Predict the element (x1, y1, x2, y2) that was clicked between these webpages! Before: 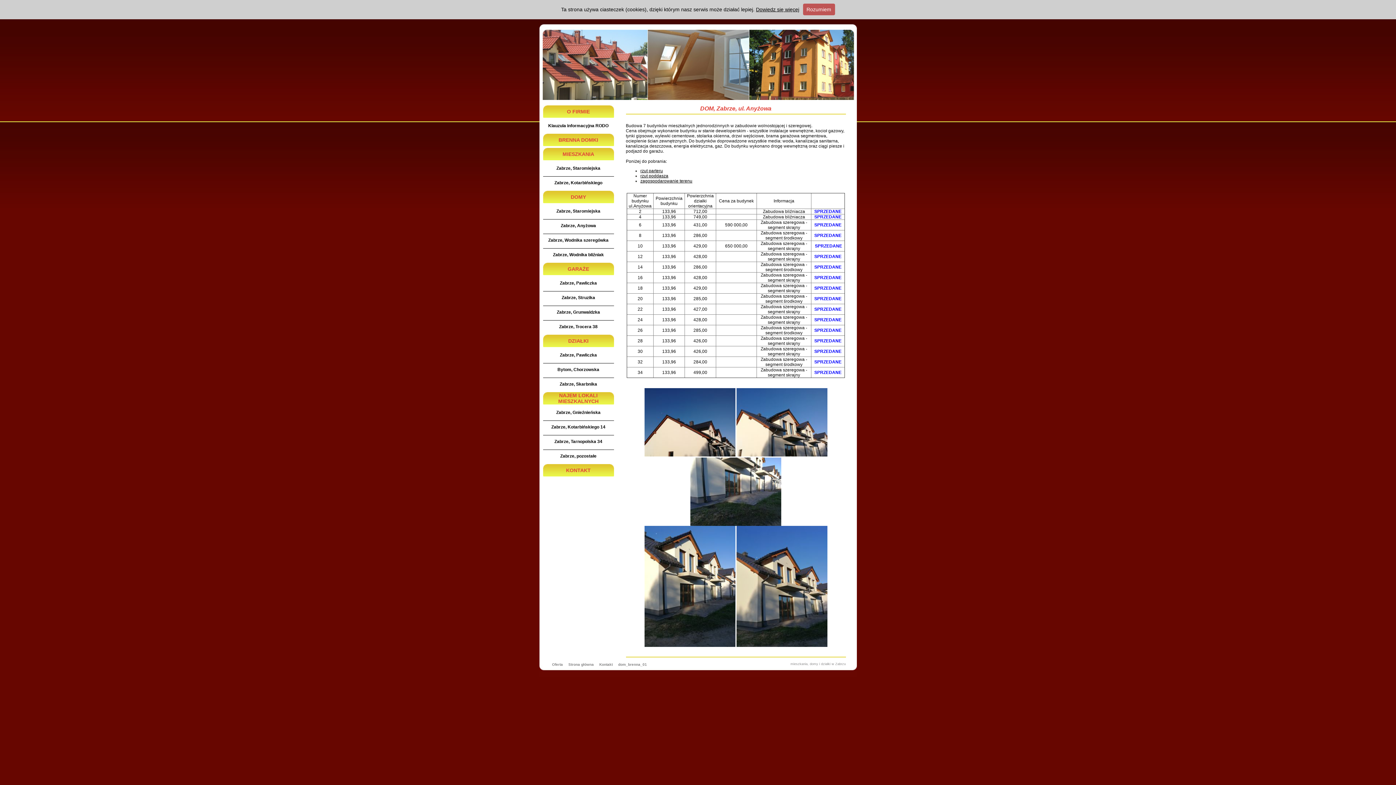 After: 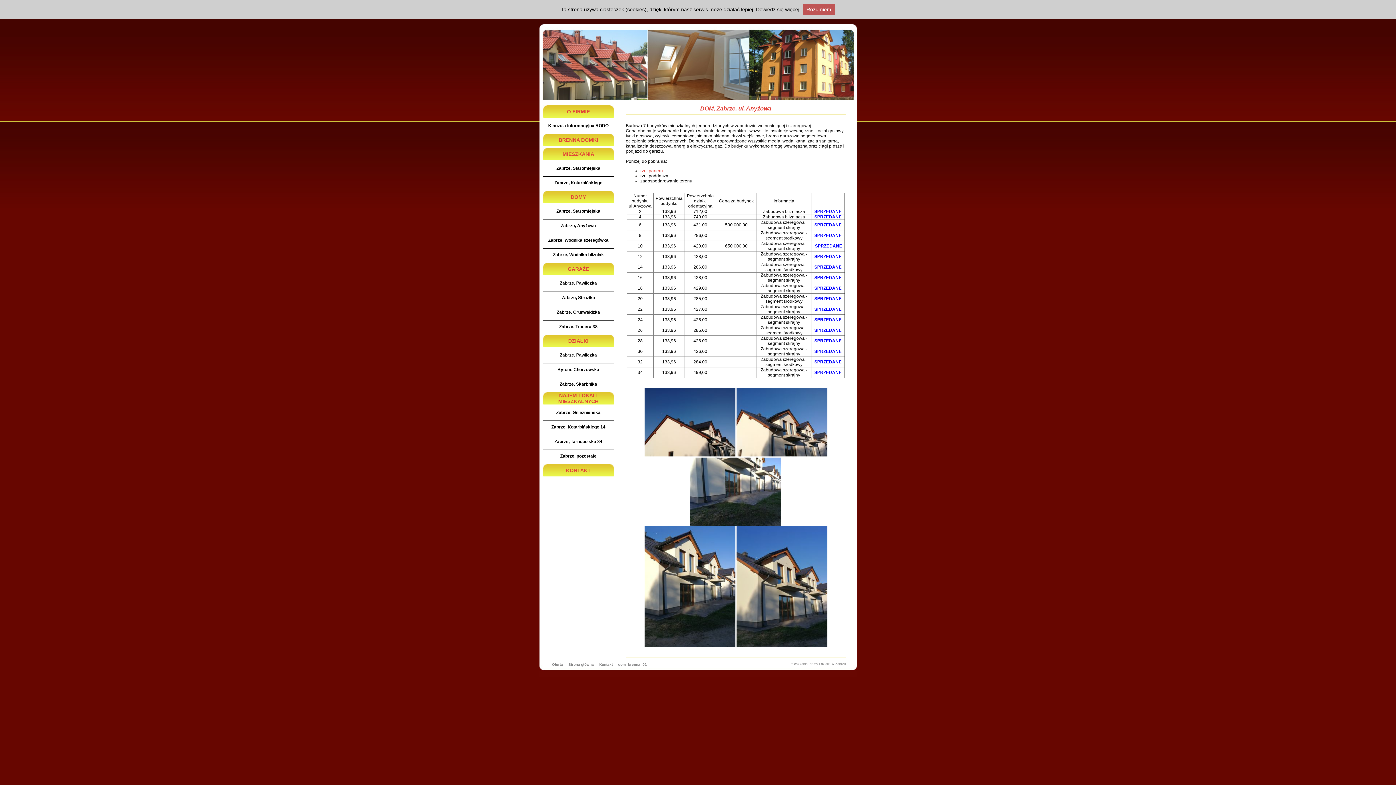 Action: label: rzut parteru bbox: (640, 168, 663, 173)